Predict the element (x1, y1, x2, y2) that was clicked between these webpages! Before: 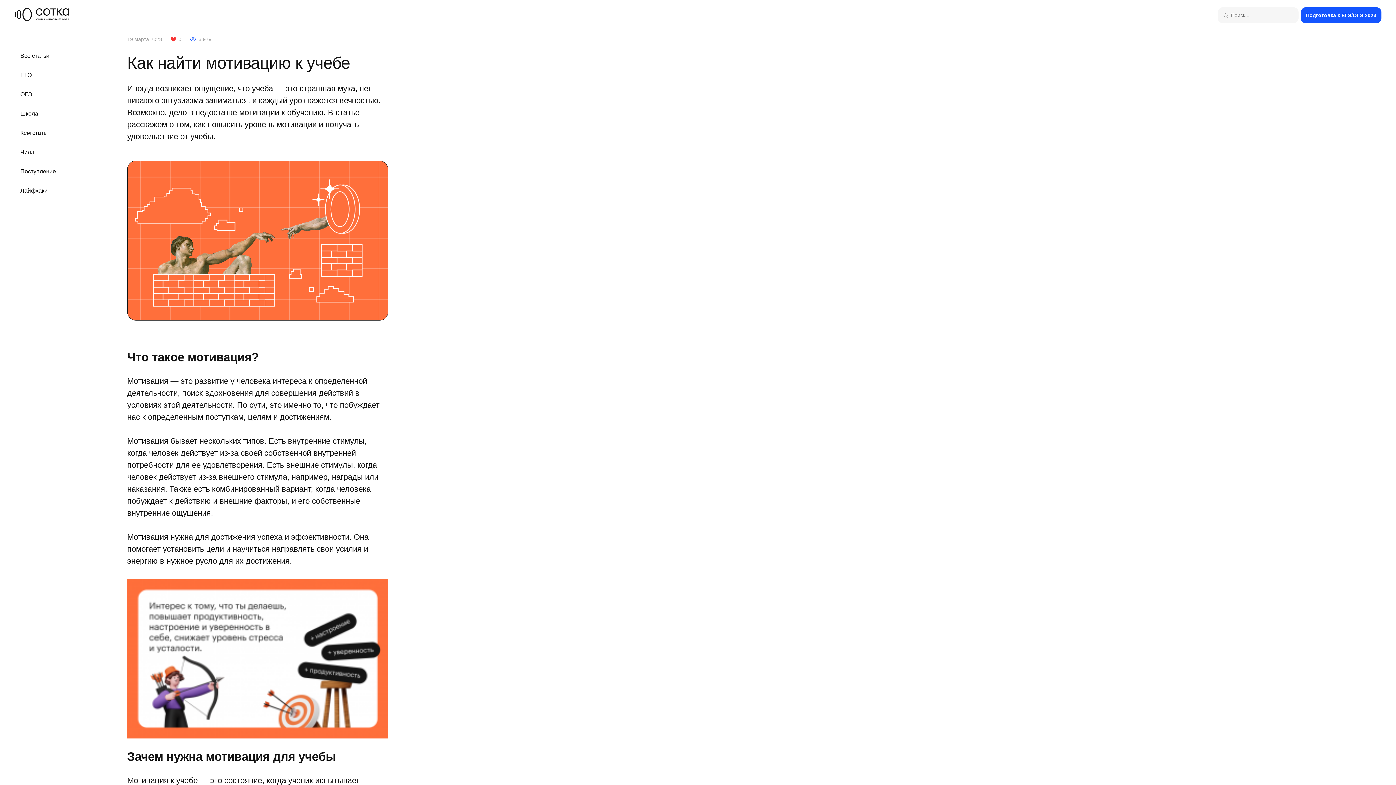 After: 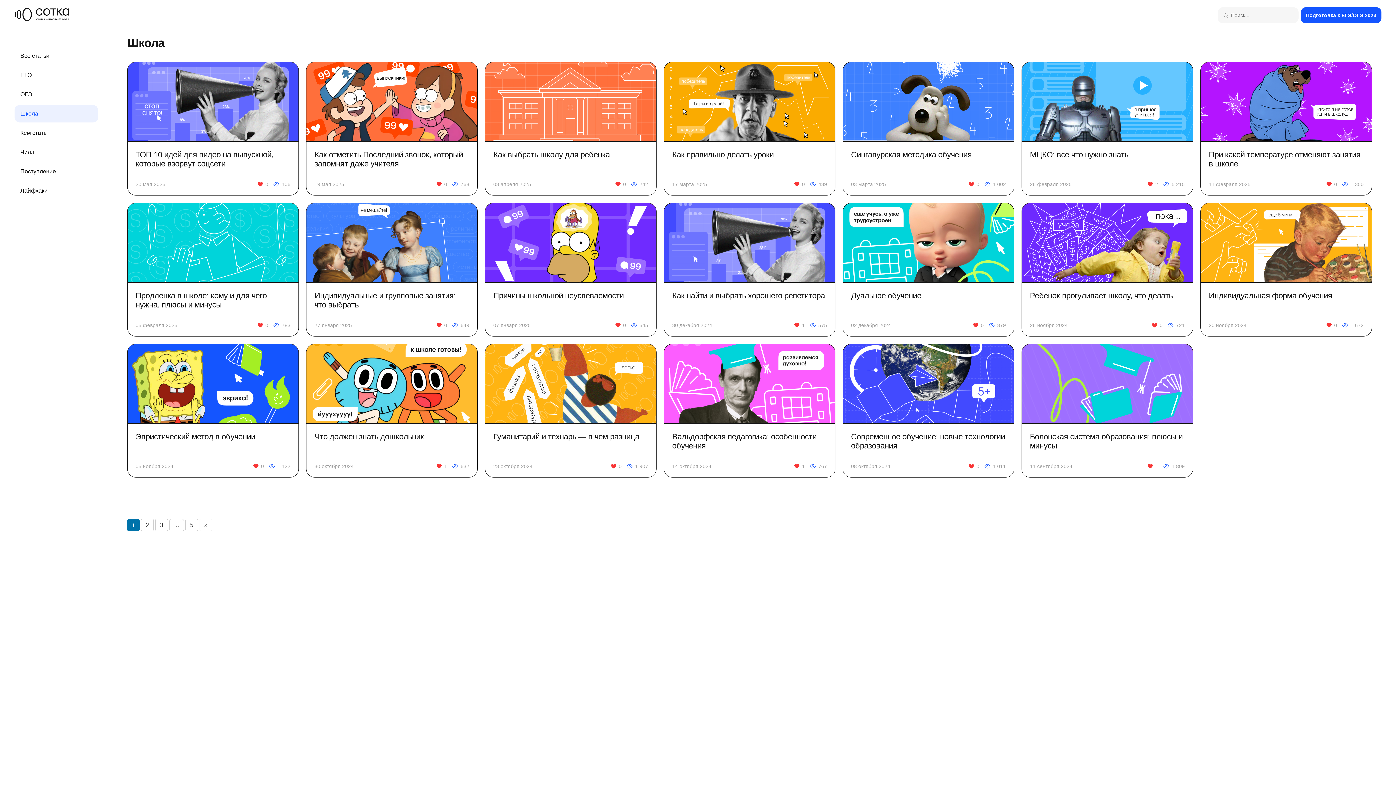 Action: label: Школа bbox: (20, 110, 38, 117)